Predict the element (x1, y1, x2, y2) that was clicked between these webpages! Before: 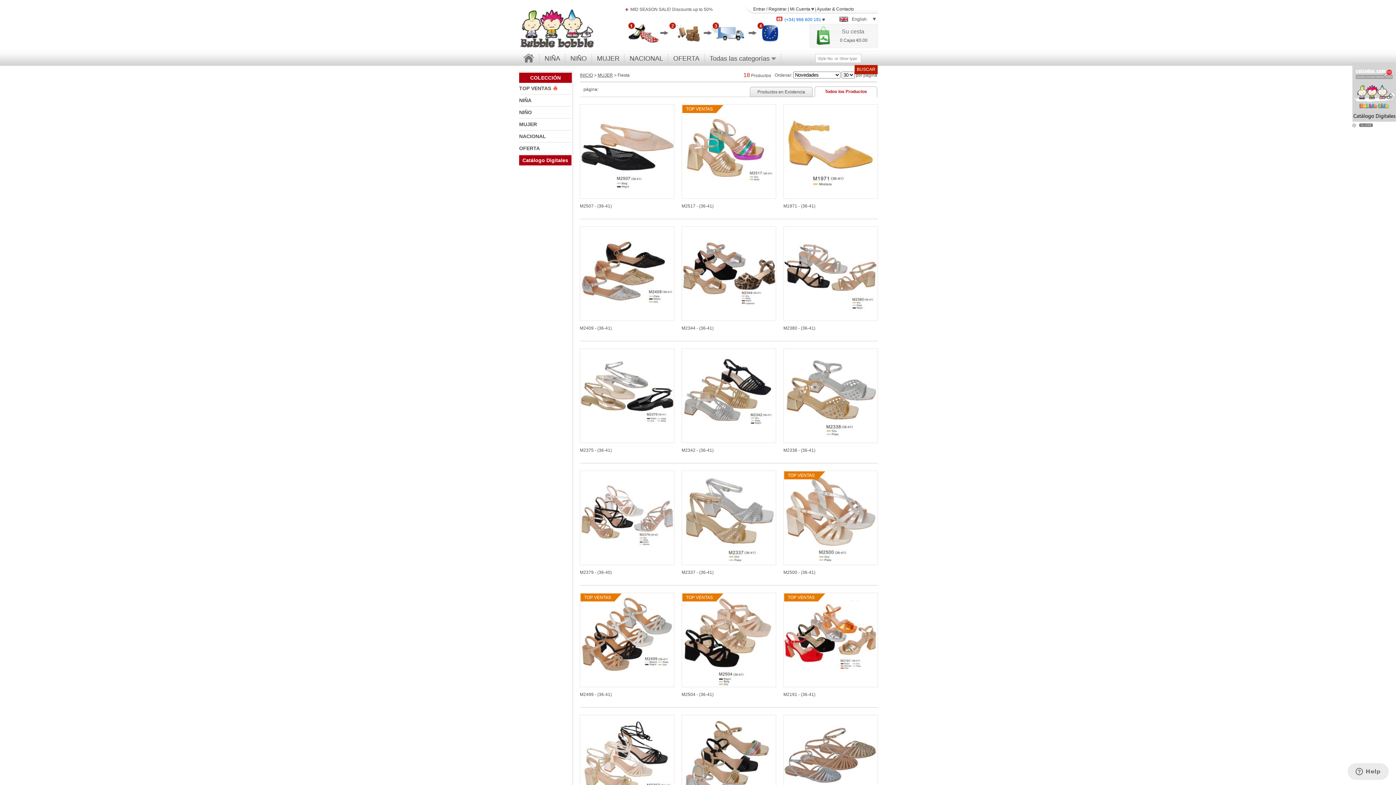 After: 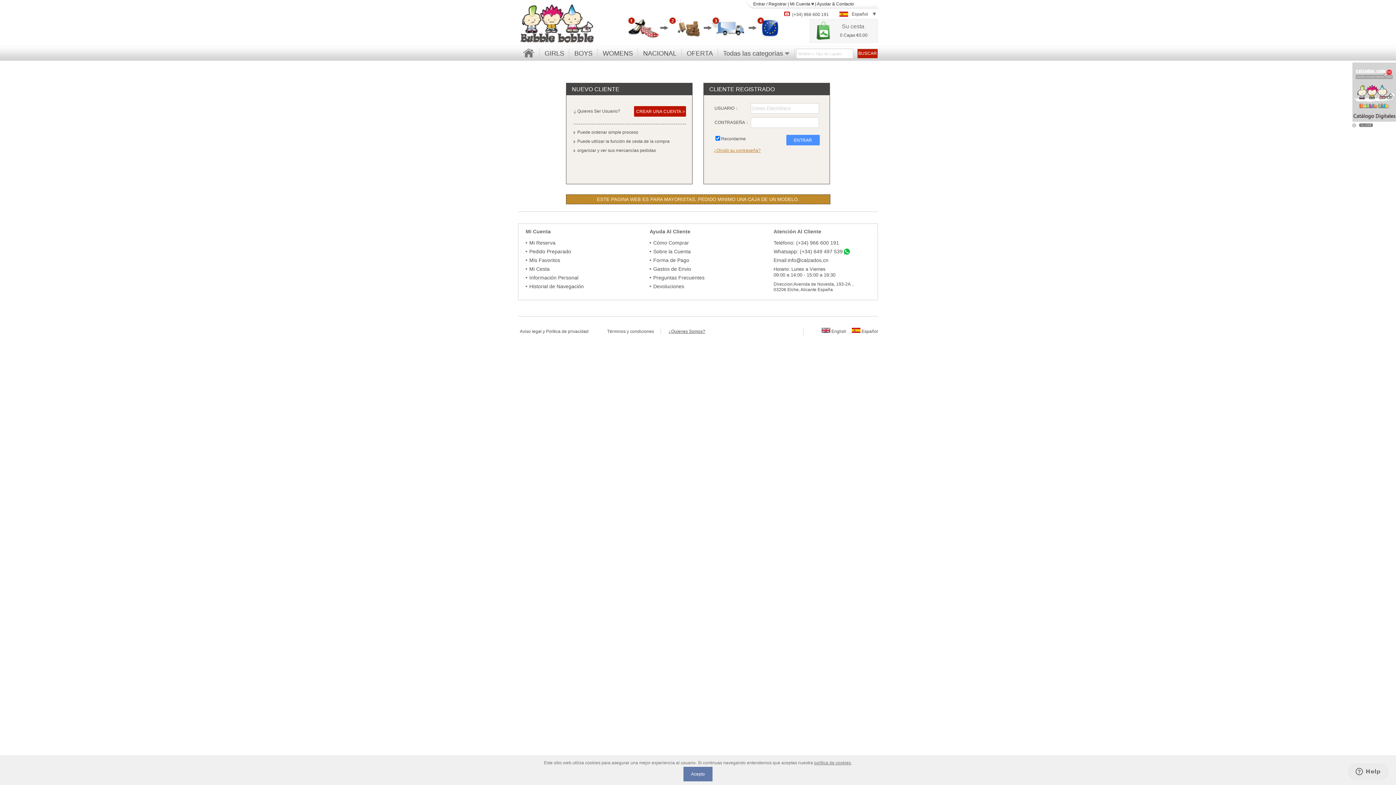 Action: label: Entrar bbox: (753, 6, 765, 11)